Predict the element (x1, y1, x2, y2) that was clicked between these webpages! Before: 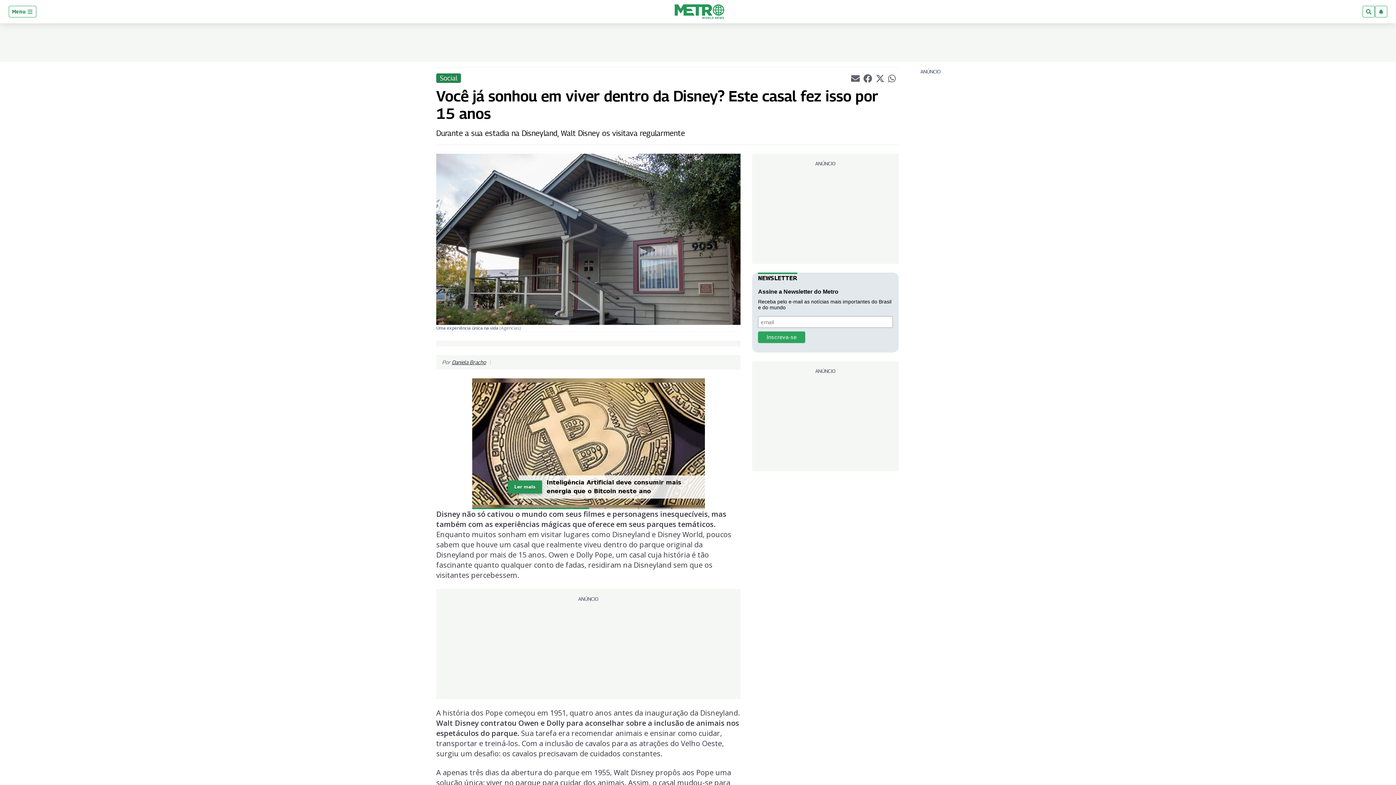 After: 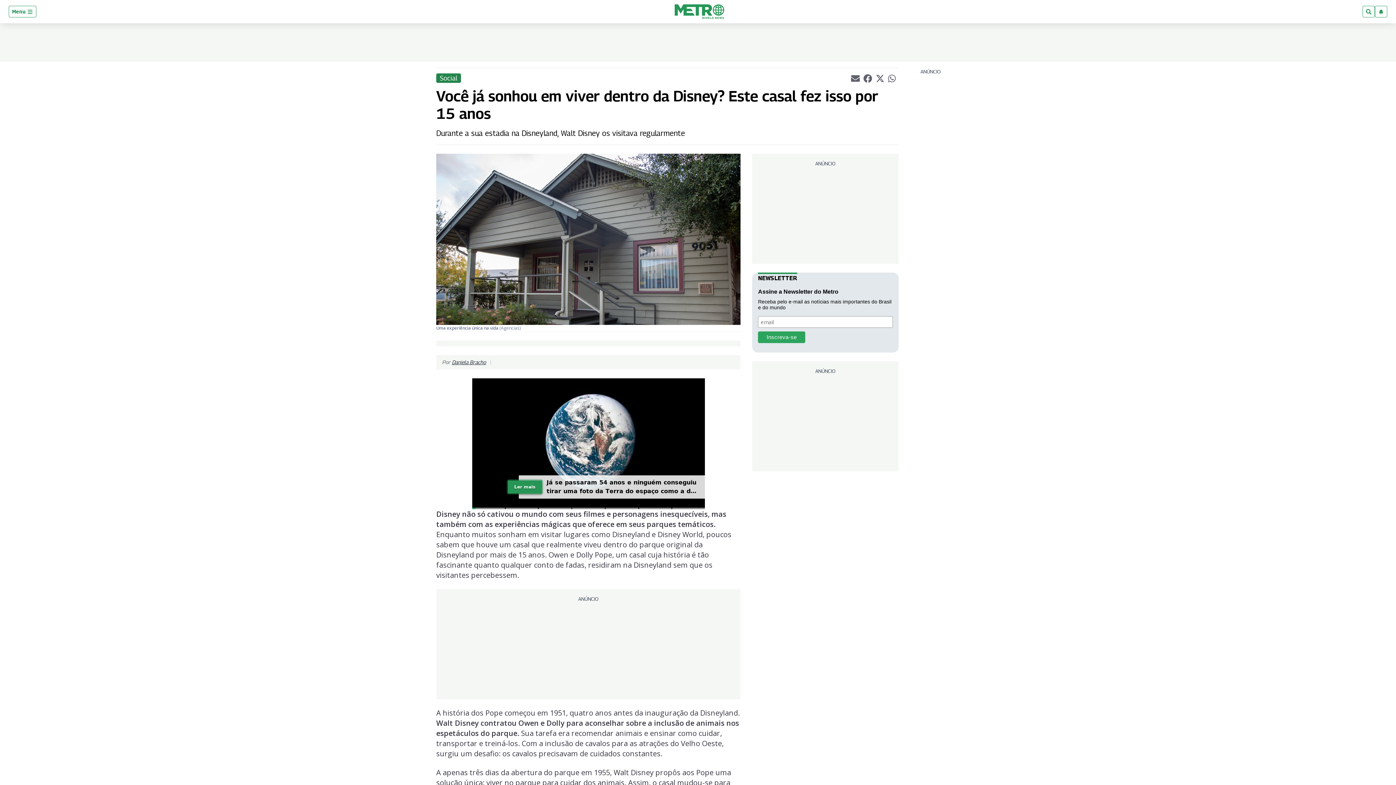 Action: bbox: (888, 74, 897, 81) label: whatsappLink